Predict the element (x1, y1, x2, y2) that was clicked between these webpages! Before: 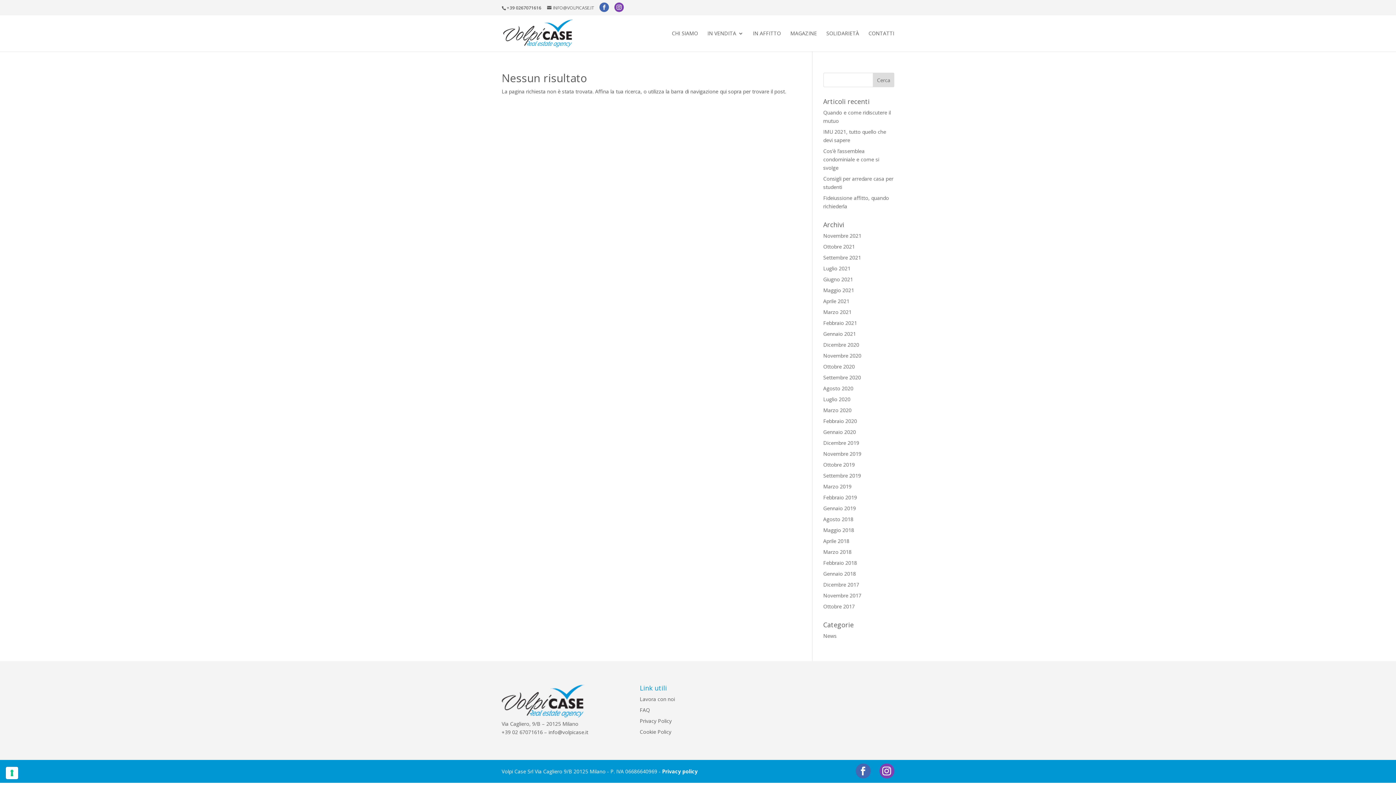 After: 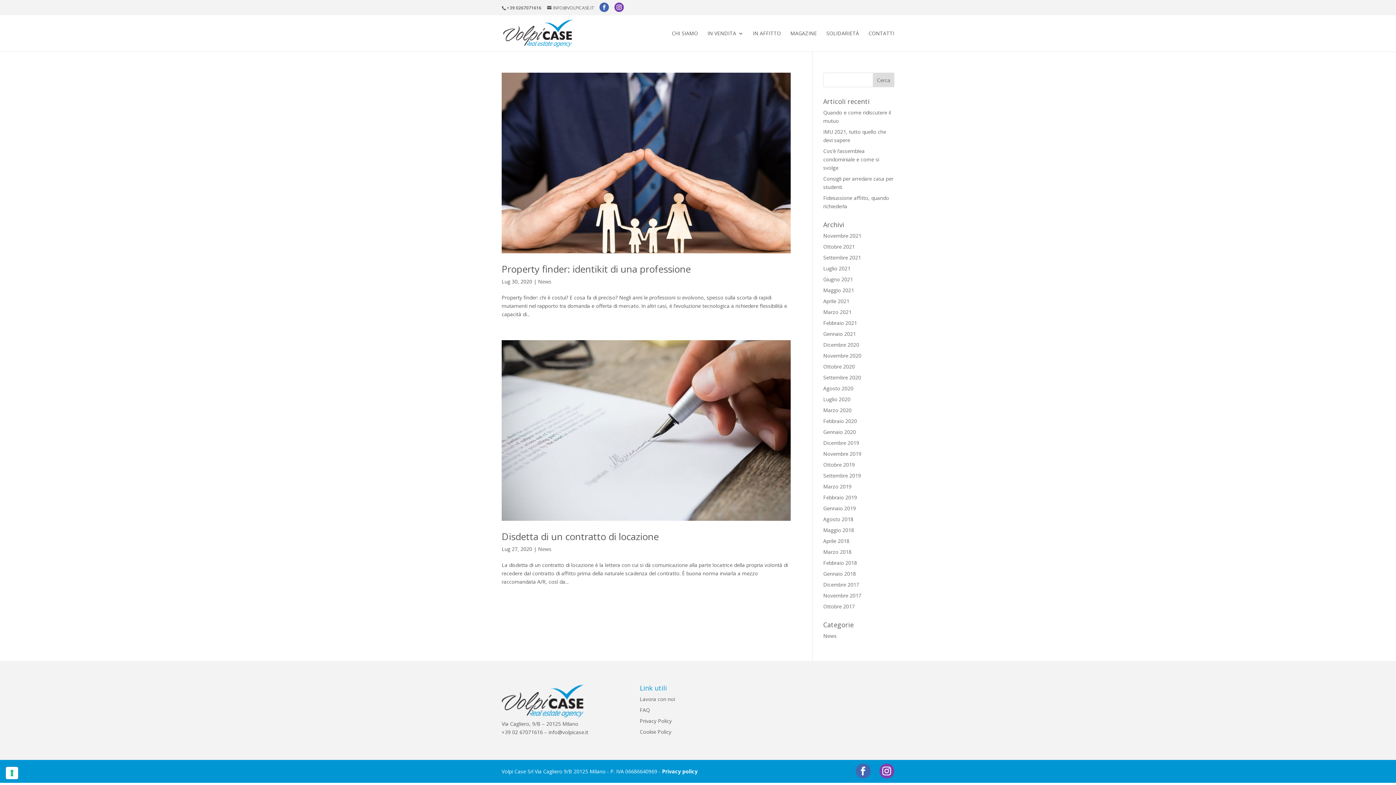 Action: label: Luglio 2020 bbox: (823, 396, 850, 402)